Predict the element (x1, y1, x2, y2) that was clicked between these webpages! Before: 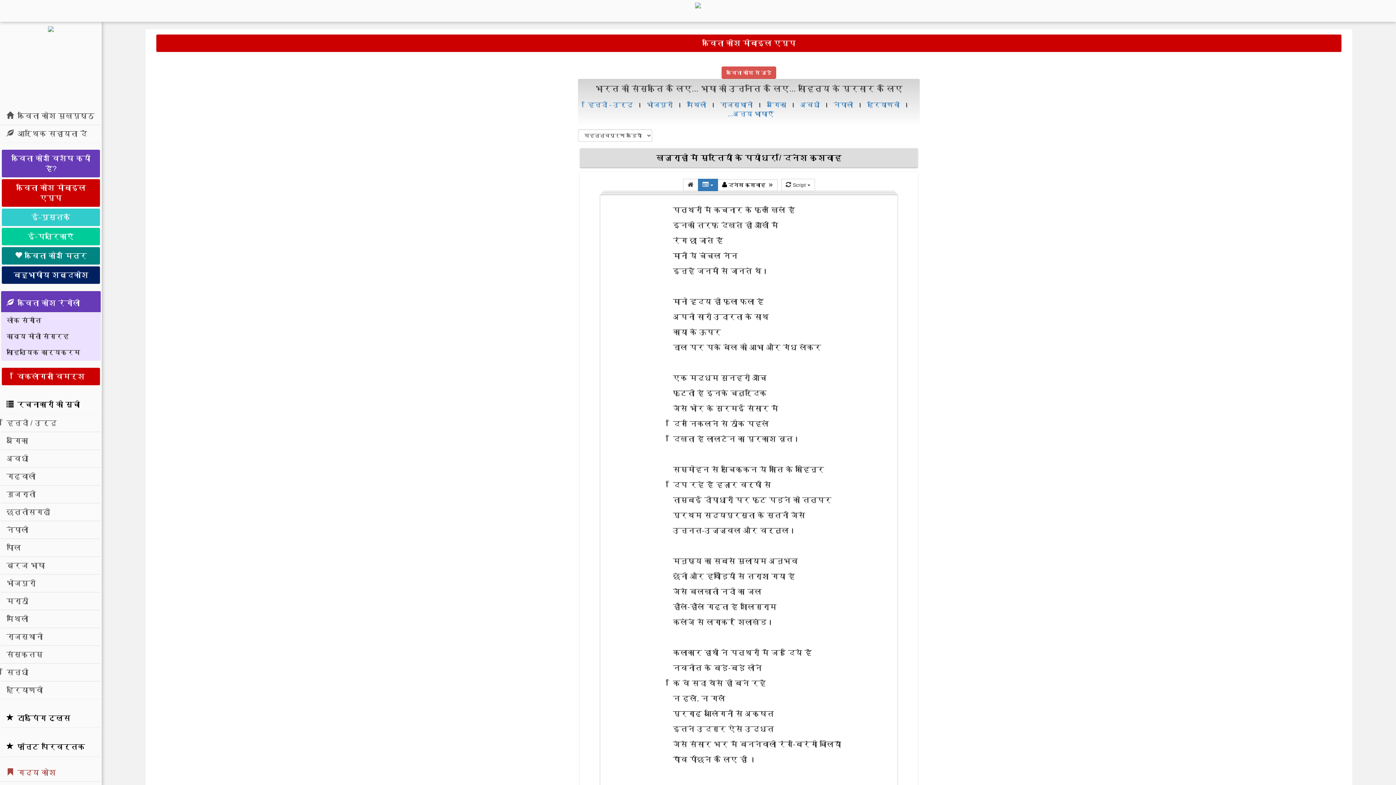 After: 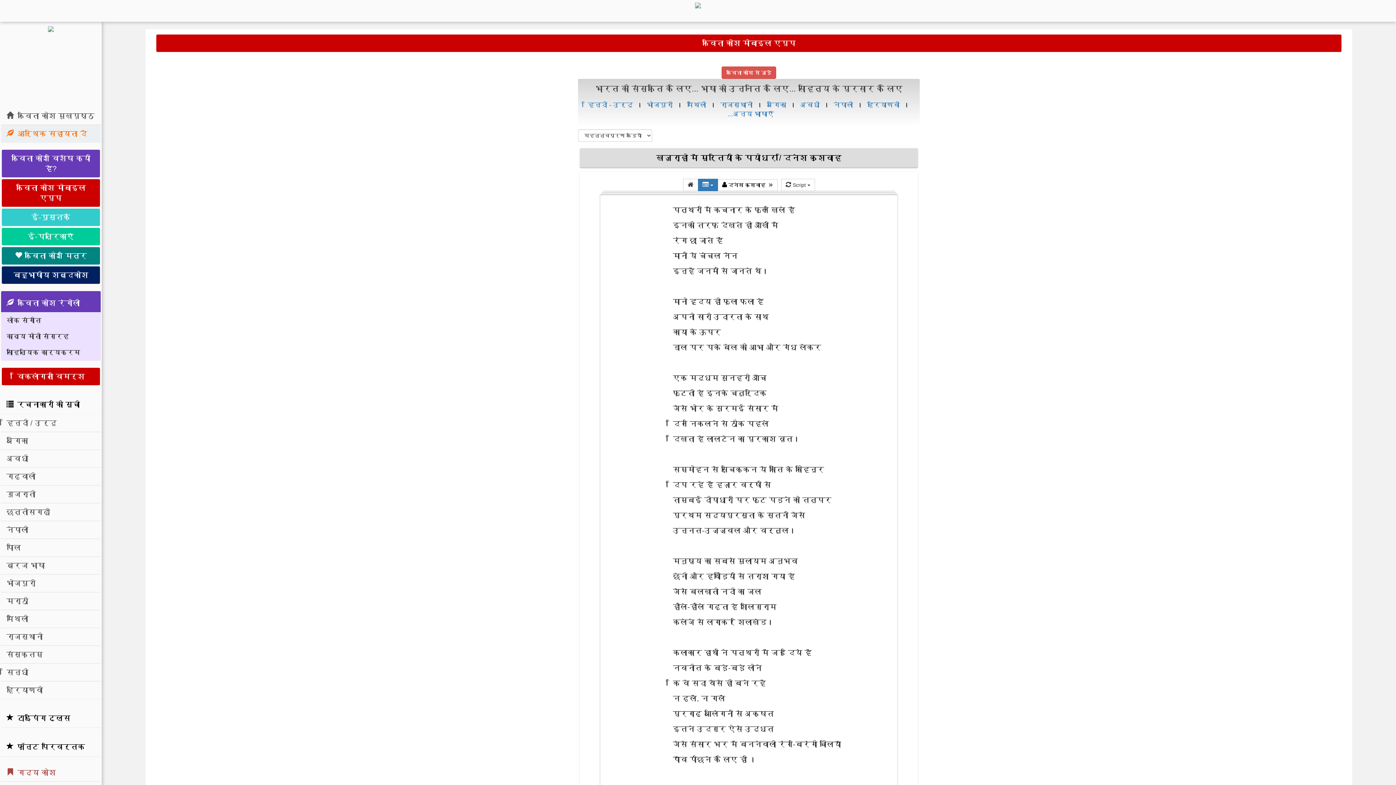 Action: bbox: (1, 124, 100, 142) label: आर्थिक सहायता दें